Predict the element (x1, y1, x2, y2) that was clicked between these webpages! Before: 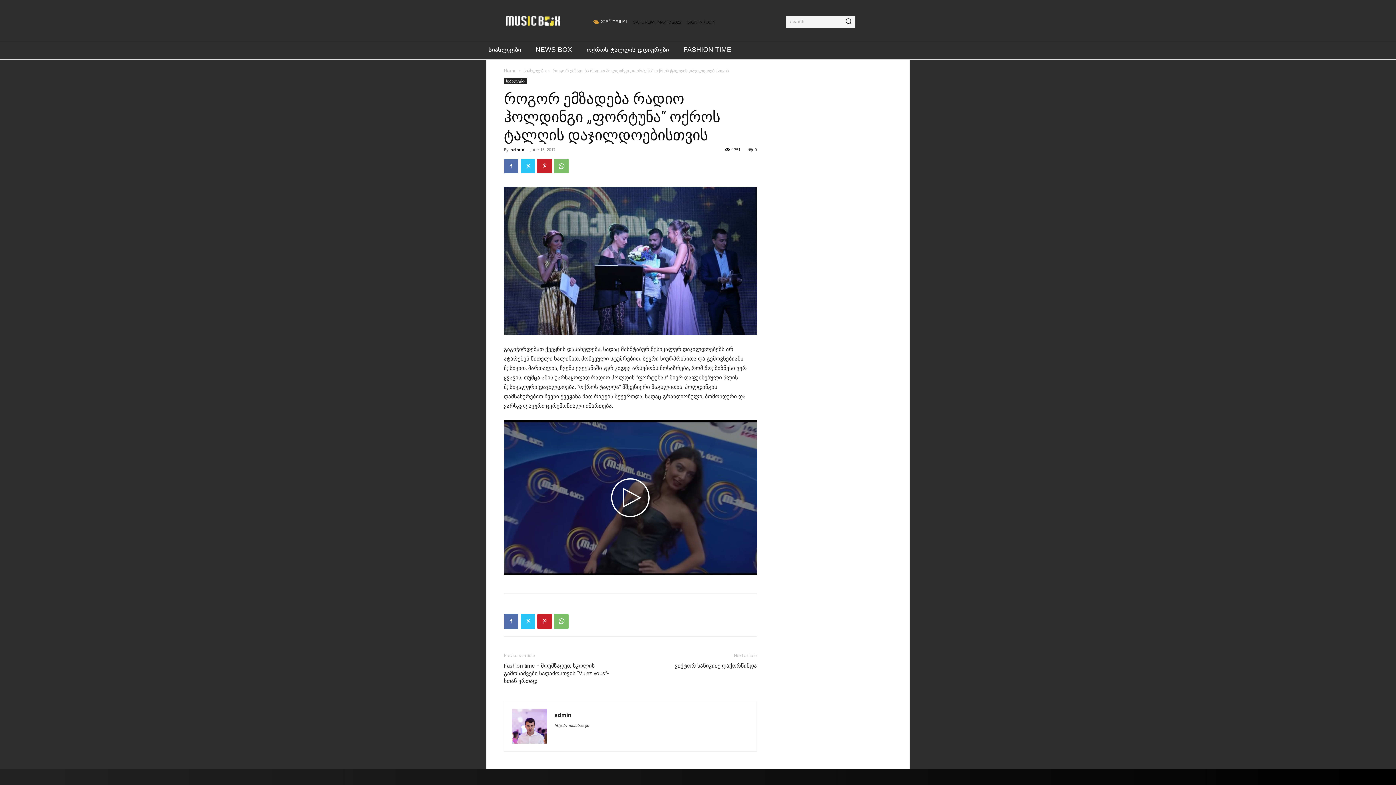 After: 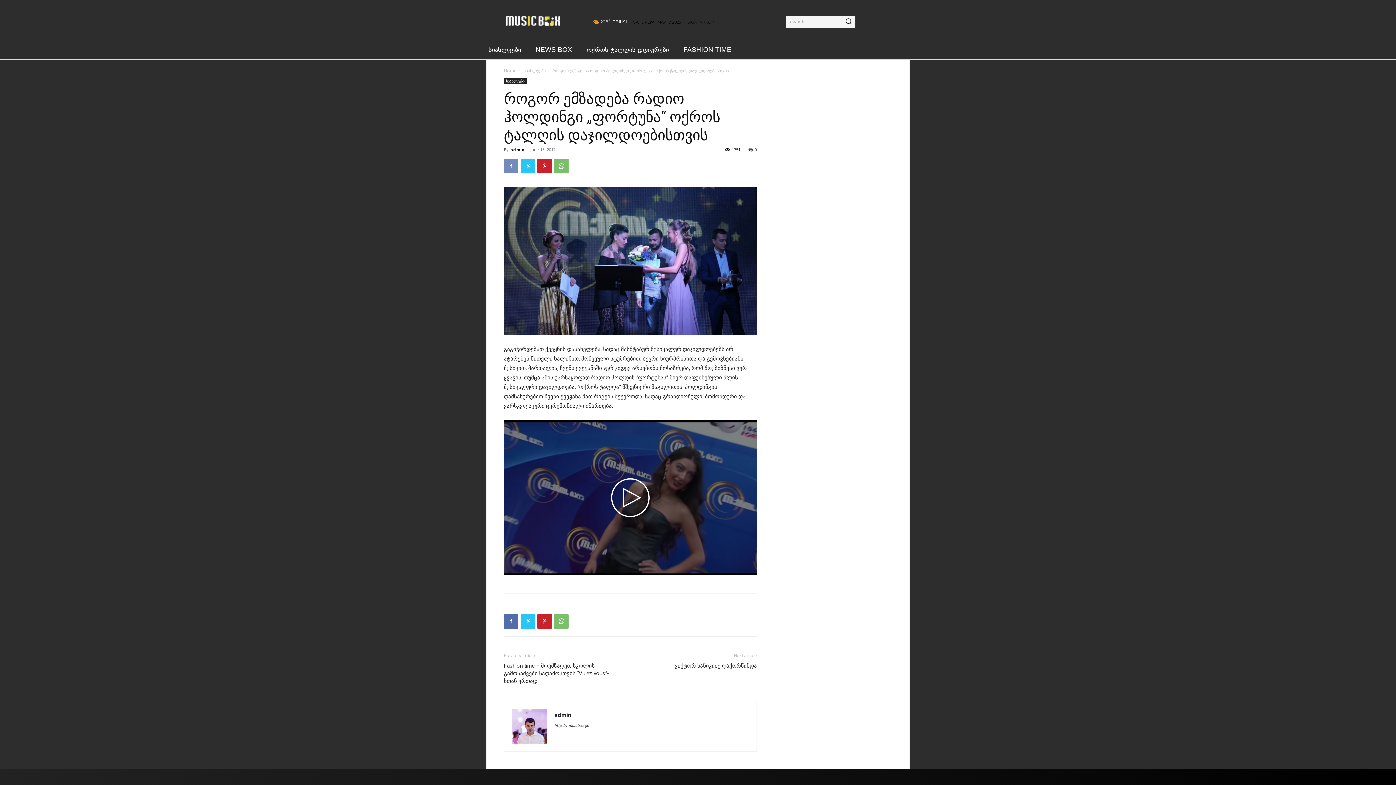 Action: bbox: (504, 158, 518, 173)